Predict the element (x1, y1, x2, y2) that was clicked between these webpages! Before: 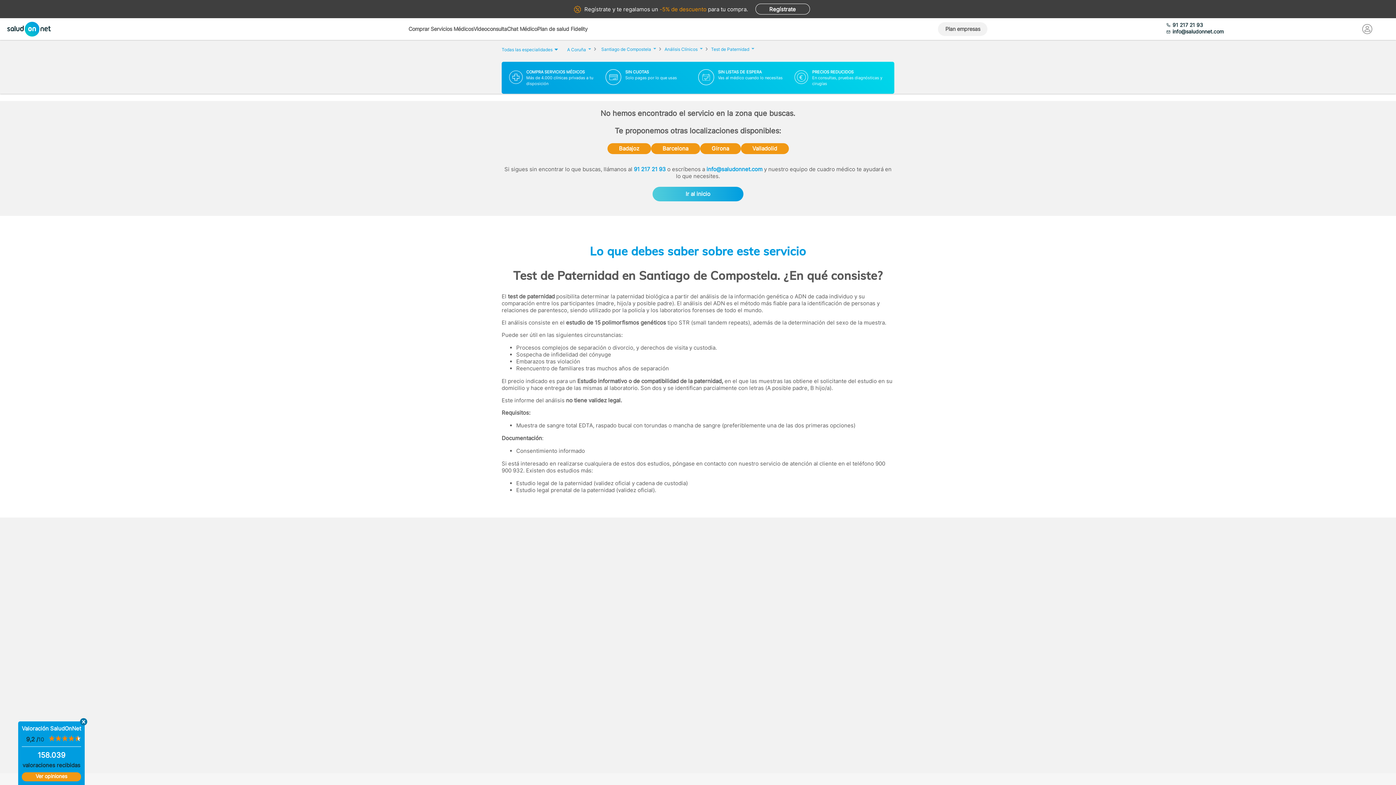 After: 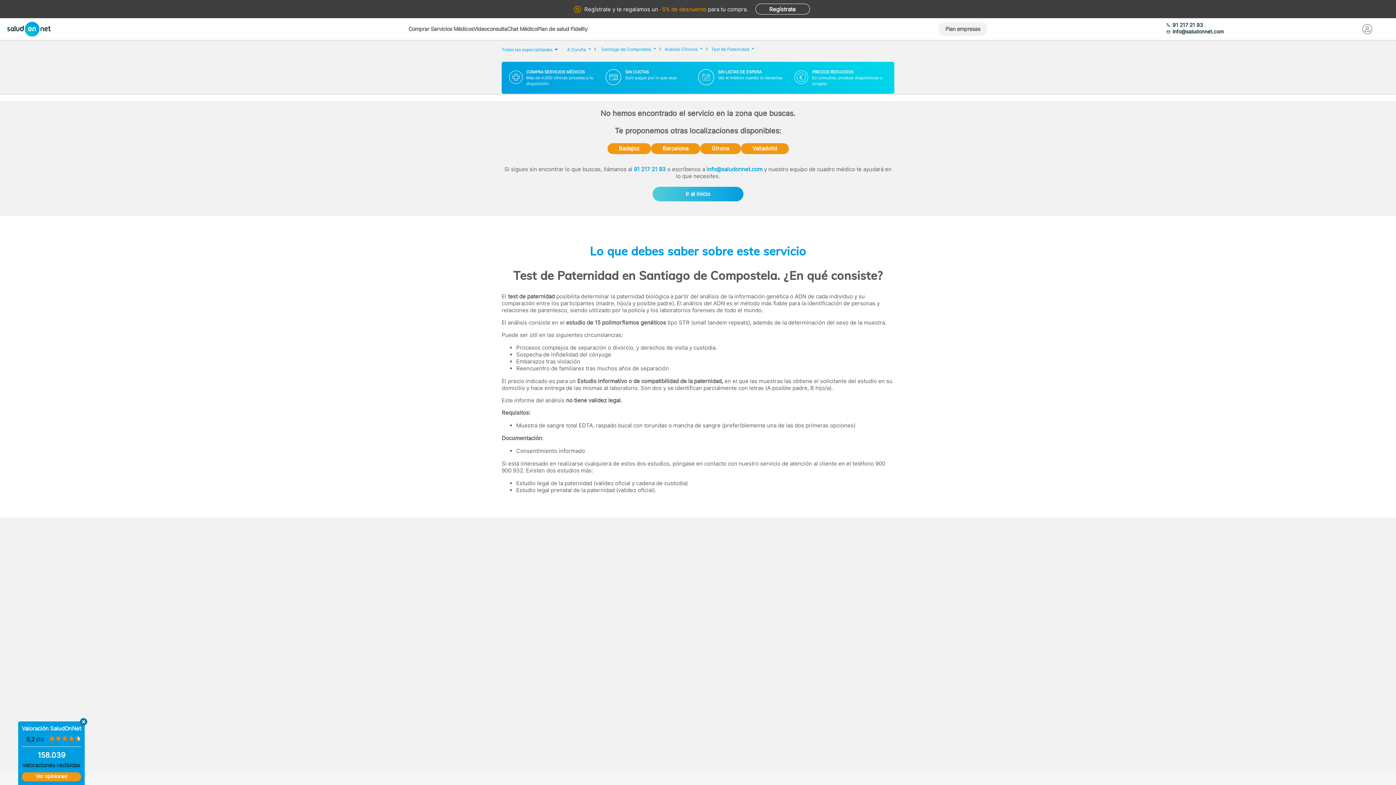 Action: label: 91 217 21 93 bbox: (634, 165, 666, 172)